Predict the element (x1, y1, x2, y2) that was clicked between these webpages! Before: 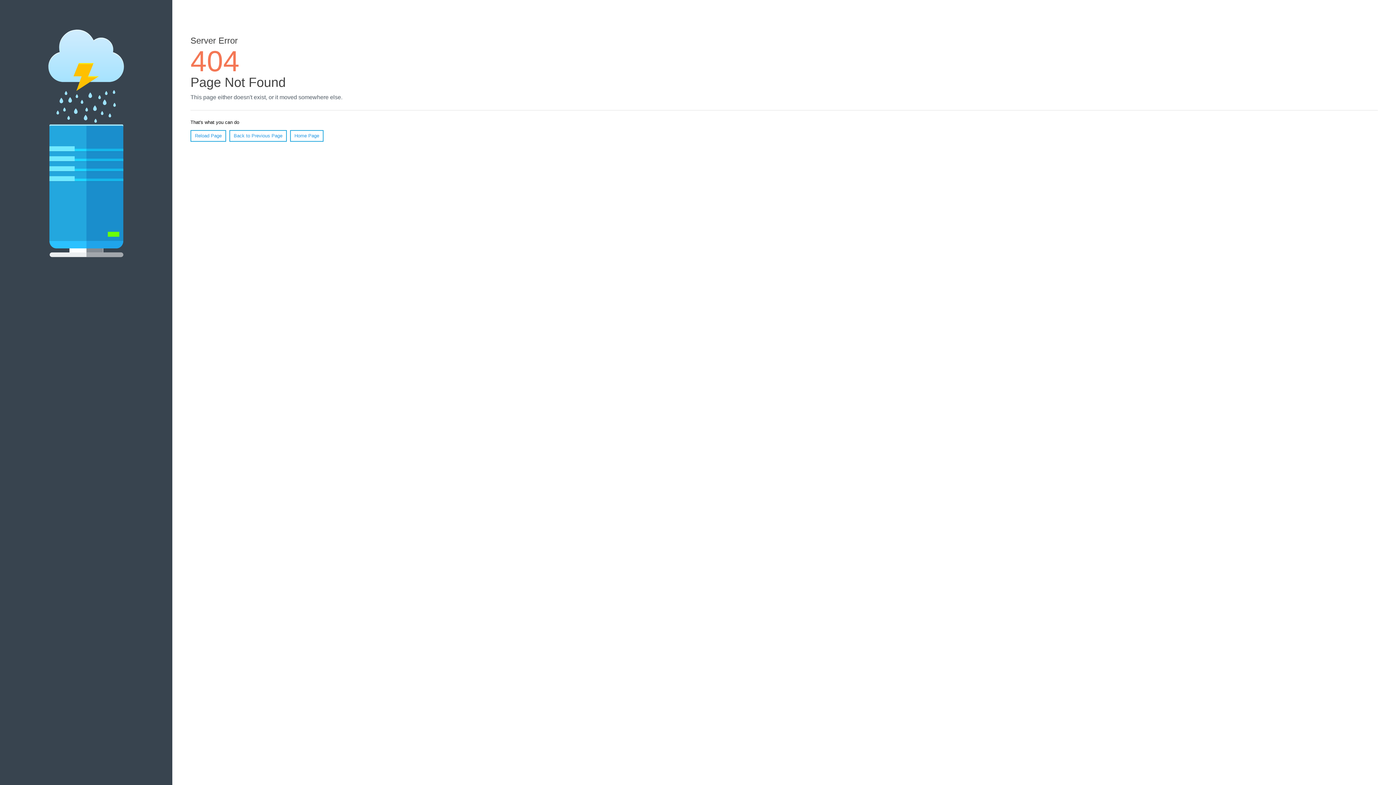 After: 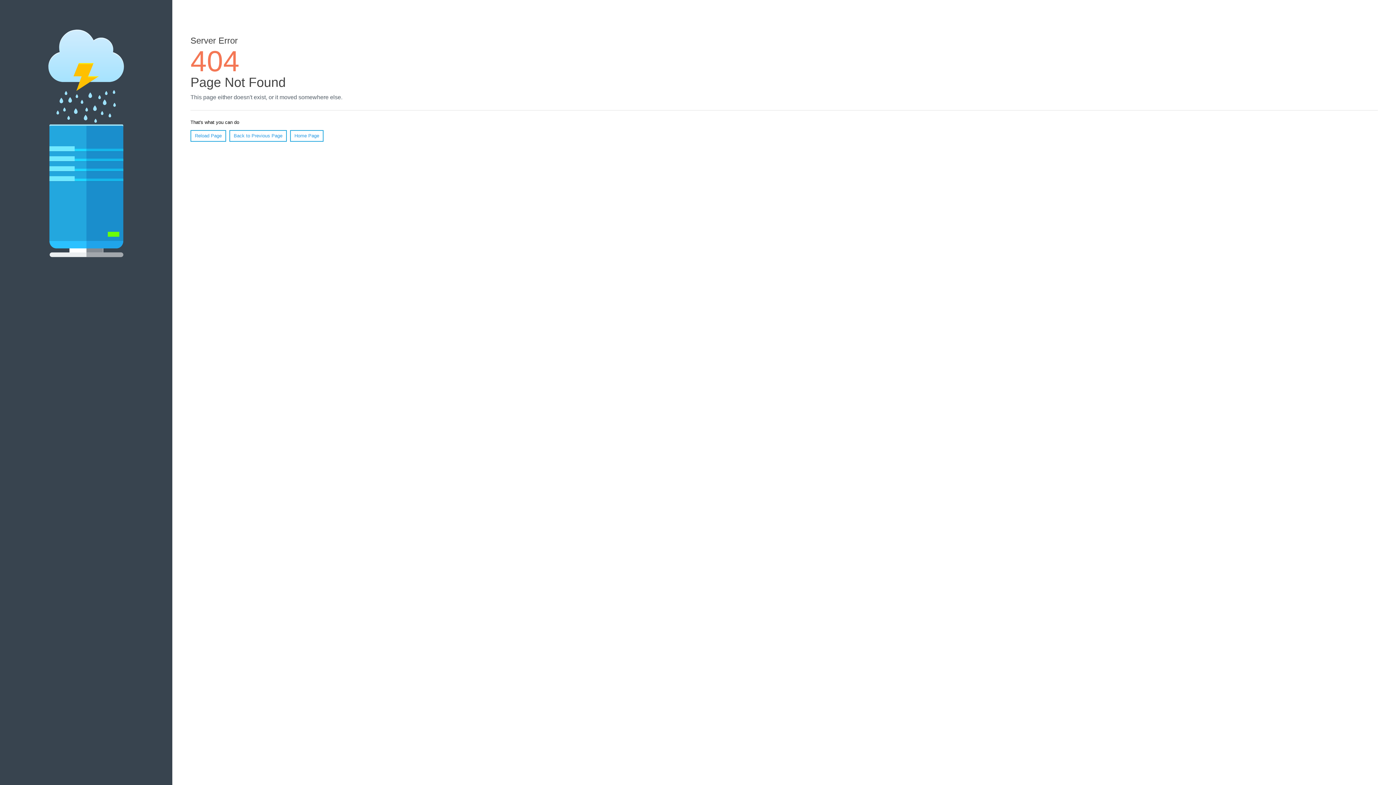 Action: bbox: (190, 130, 226, 141) label: Reload Page